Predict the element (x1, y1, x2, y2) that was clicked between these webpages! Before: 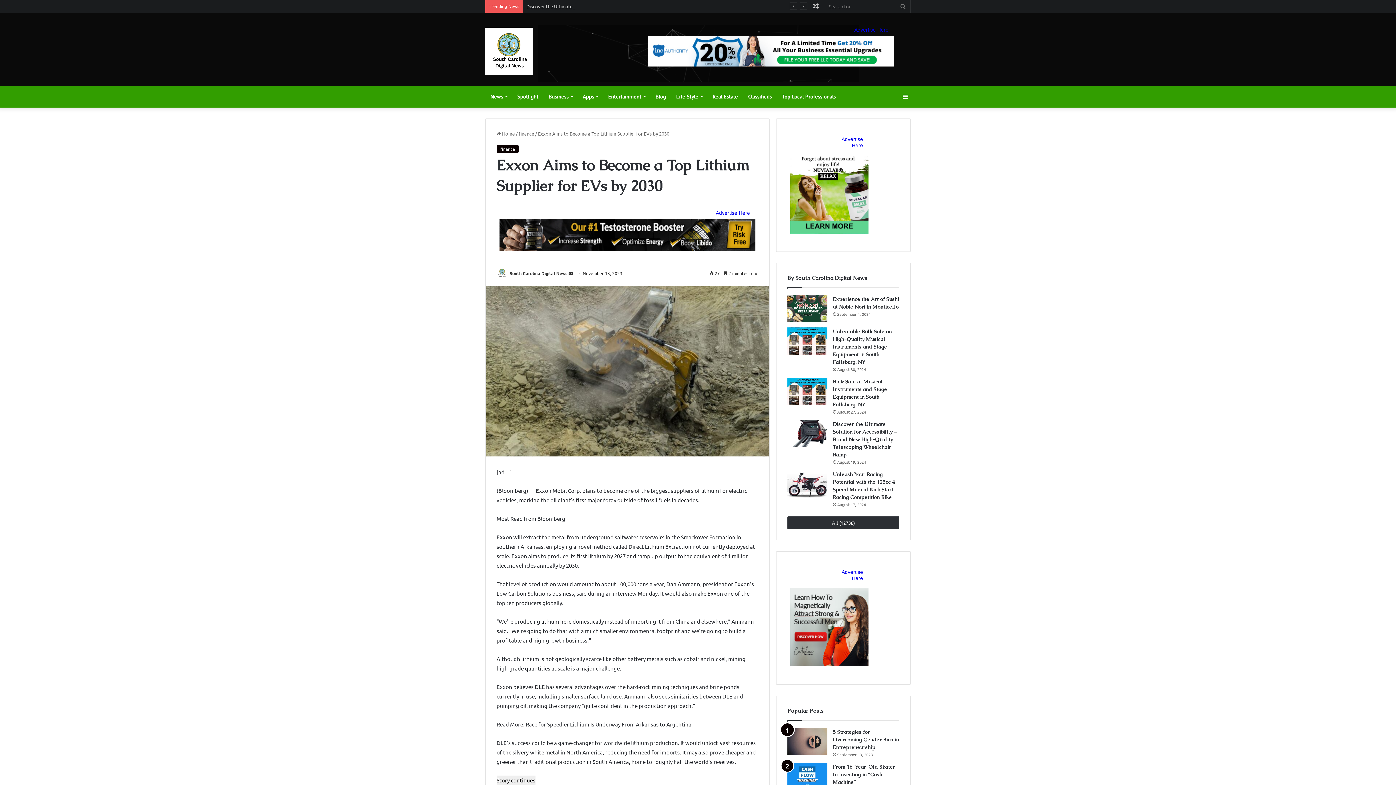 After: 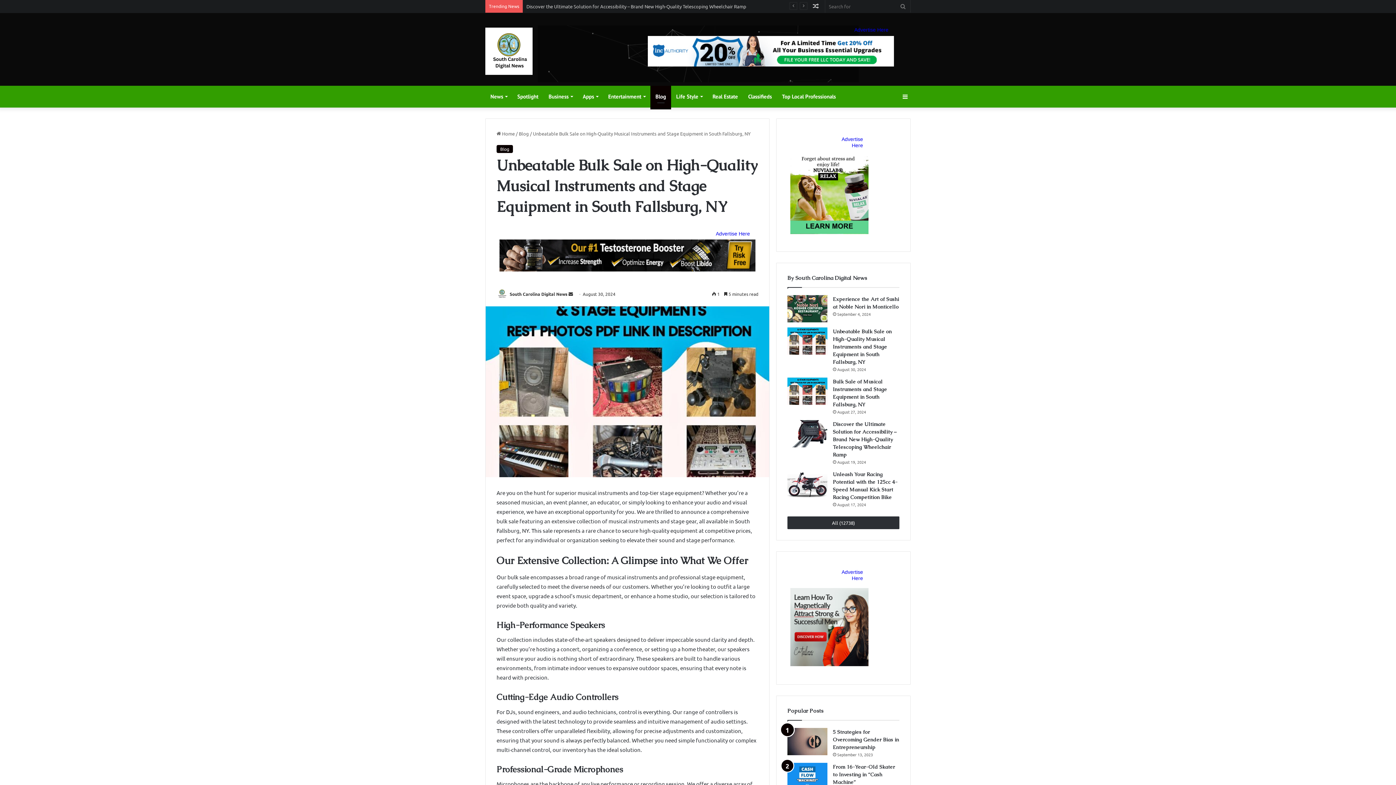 Action: label: Unbeatable Bulk Sale on High-Quality Musical Instruments and Stage Equipment in South Fallsburg, NY bbox: (787, 327, 827, 354)